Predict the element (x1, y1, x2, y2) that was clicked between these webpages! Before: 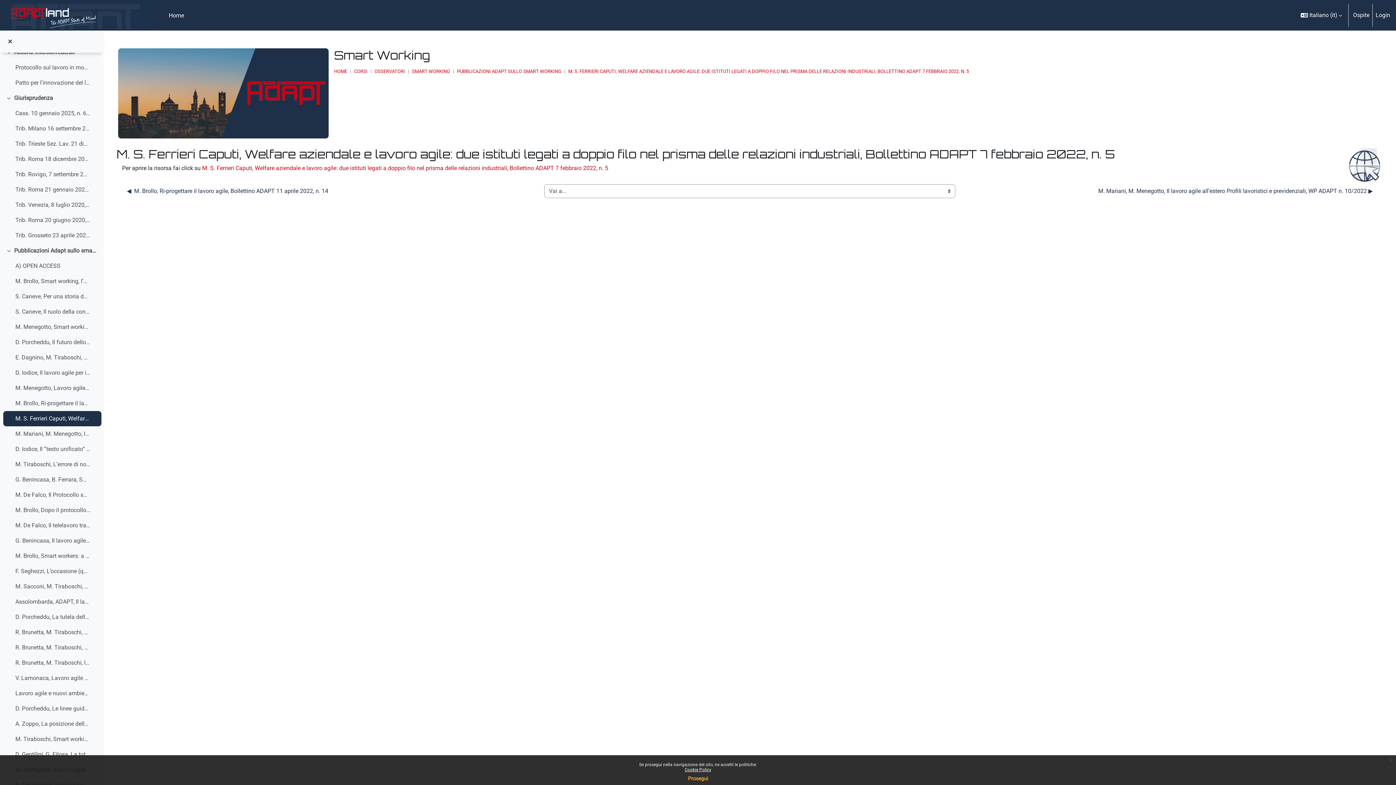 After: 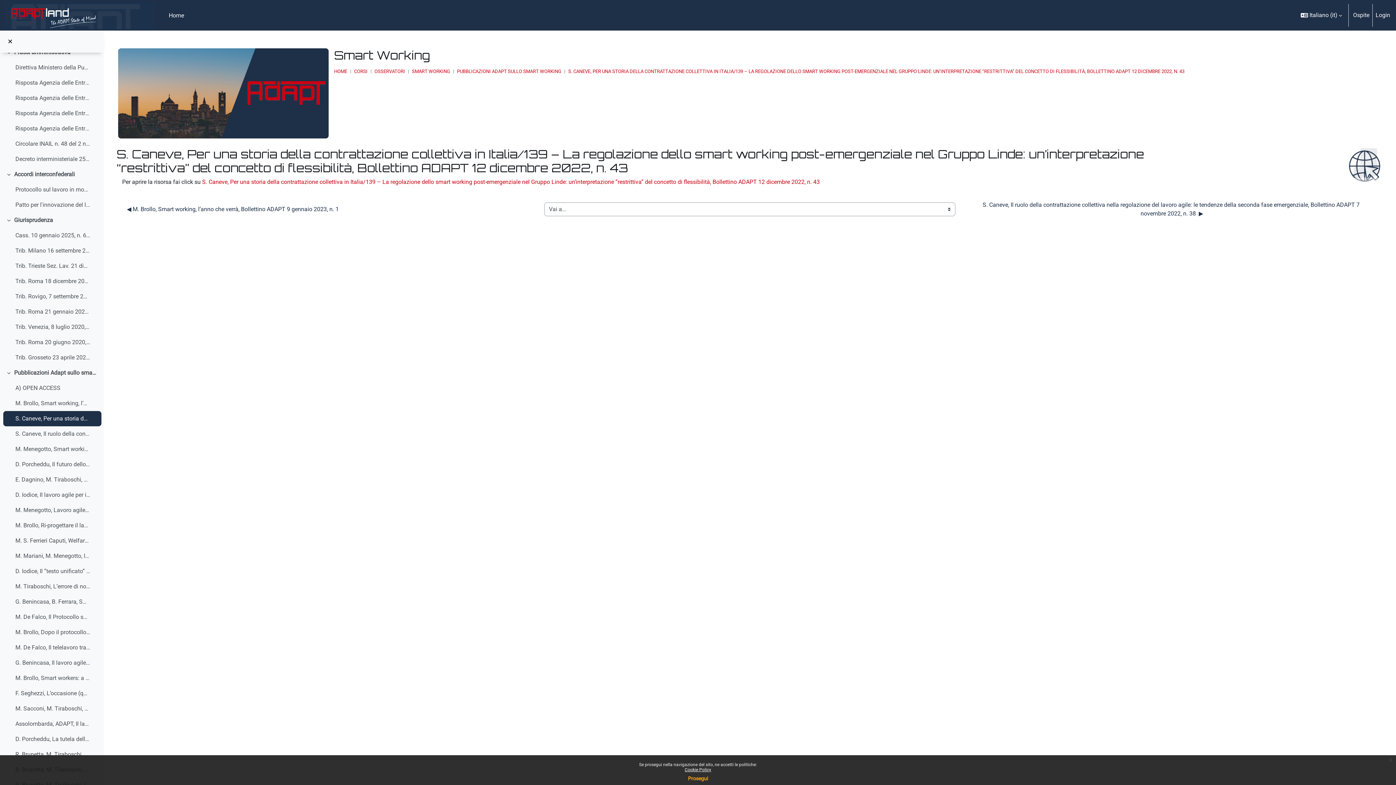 Action: label: S. Caneve, Per una storia della contrattazione collettiva in Italia/139 – La regolazione dello smart working post-emergenziale nel Gruppo Linde: un’interpretazione “restrittiva” del concetto di flessibilità, Bollettino ADAPT 12 dicembre 2022, n. 43 bbox: (15, 292, 90, 301)